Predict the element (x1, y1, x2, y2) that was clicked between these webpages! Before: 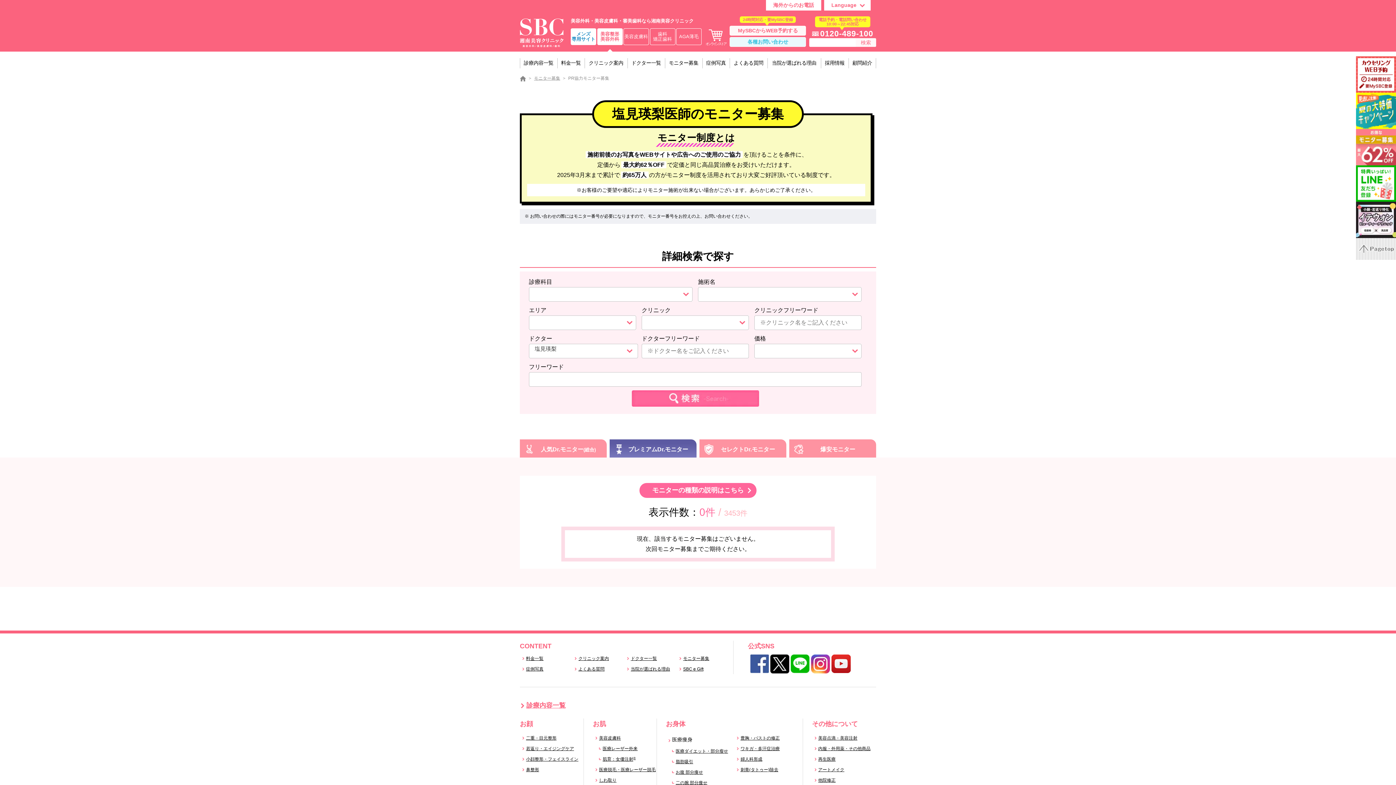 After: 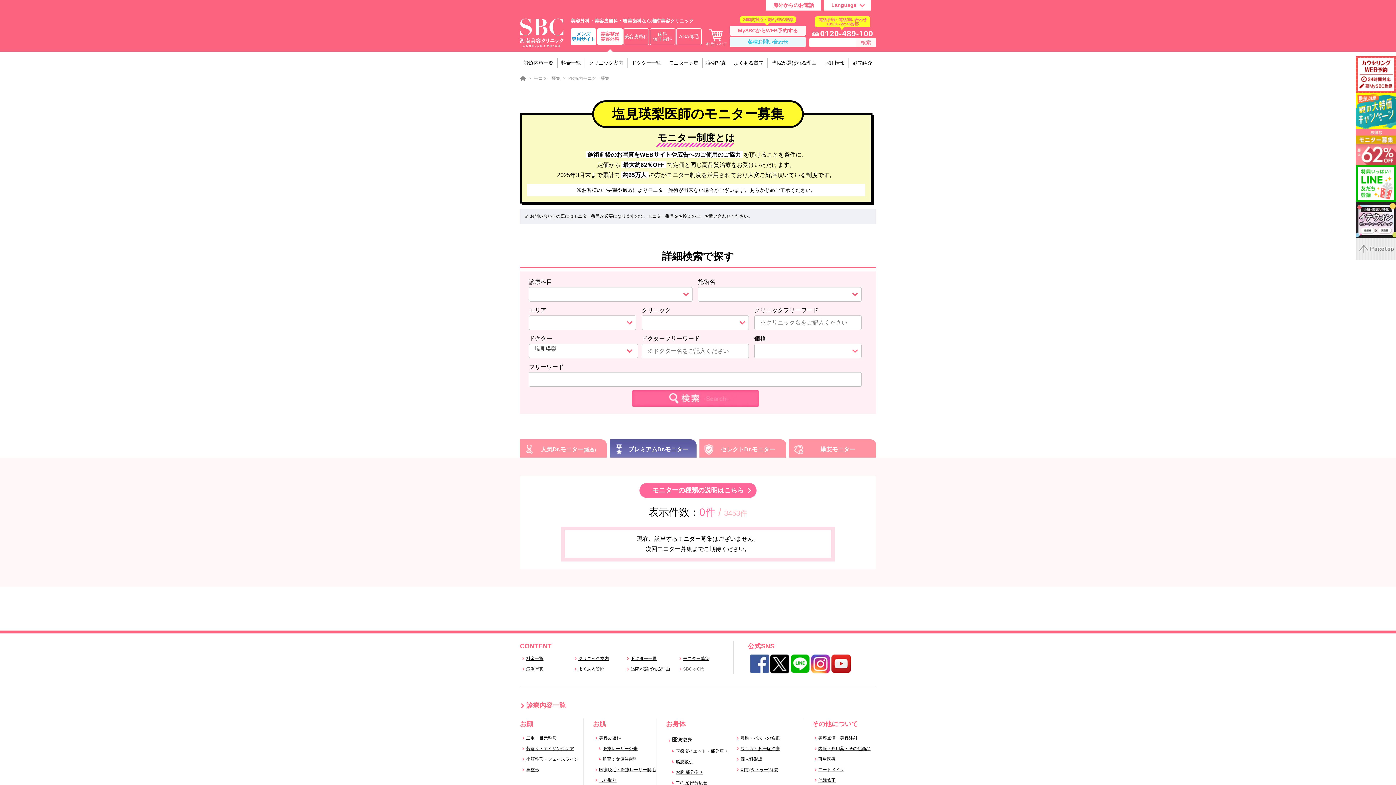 Action: label: SBC e Gift bbox: (678, 665, 731, 673)